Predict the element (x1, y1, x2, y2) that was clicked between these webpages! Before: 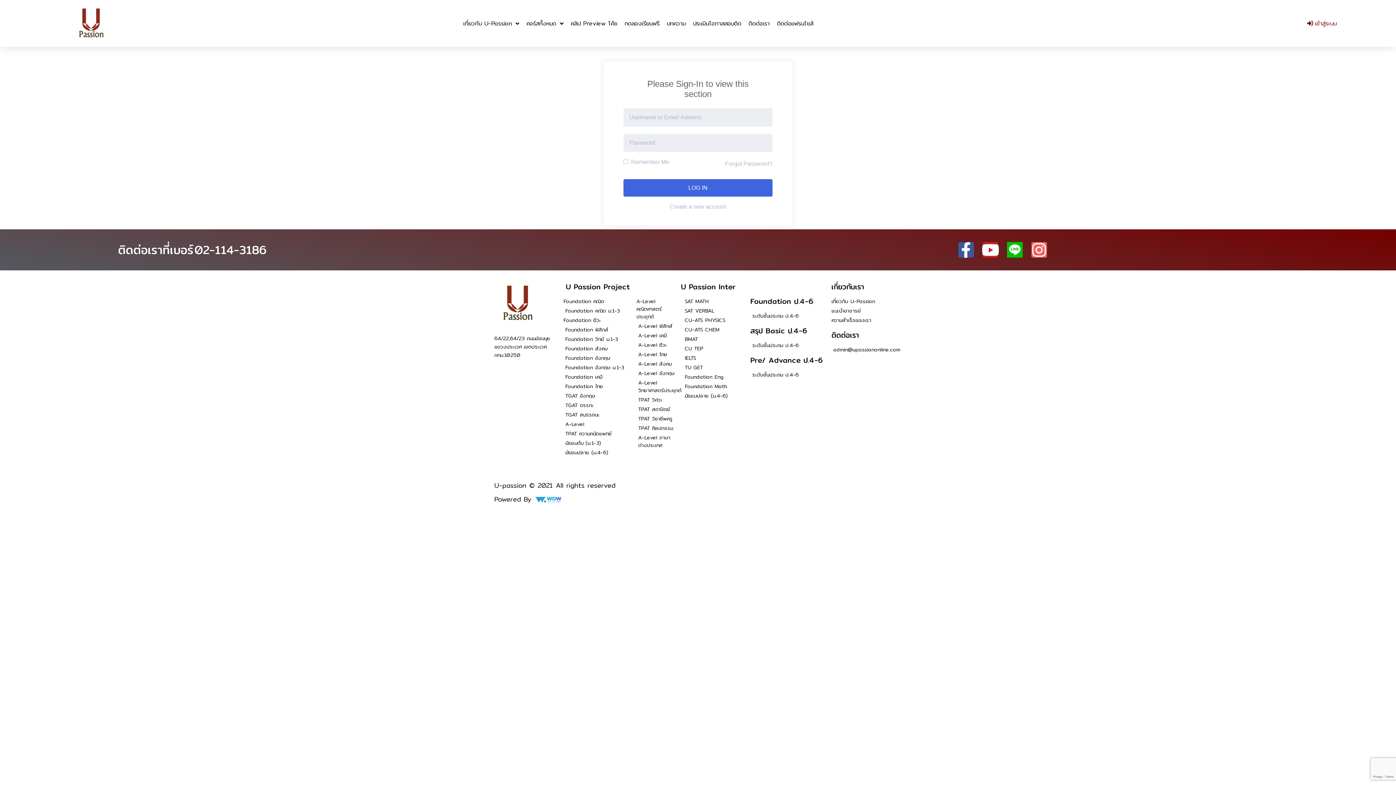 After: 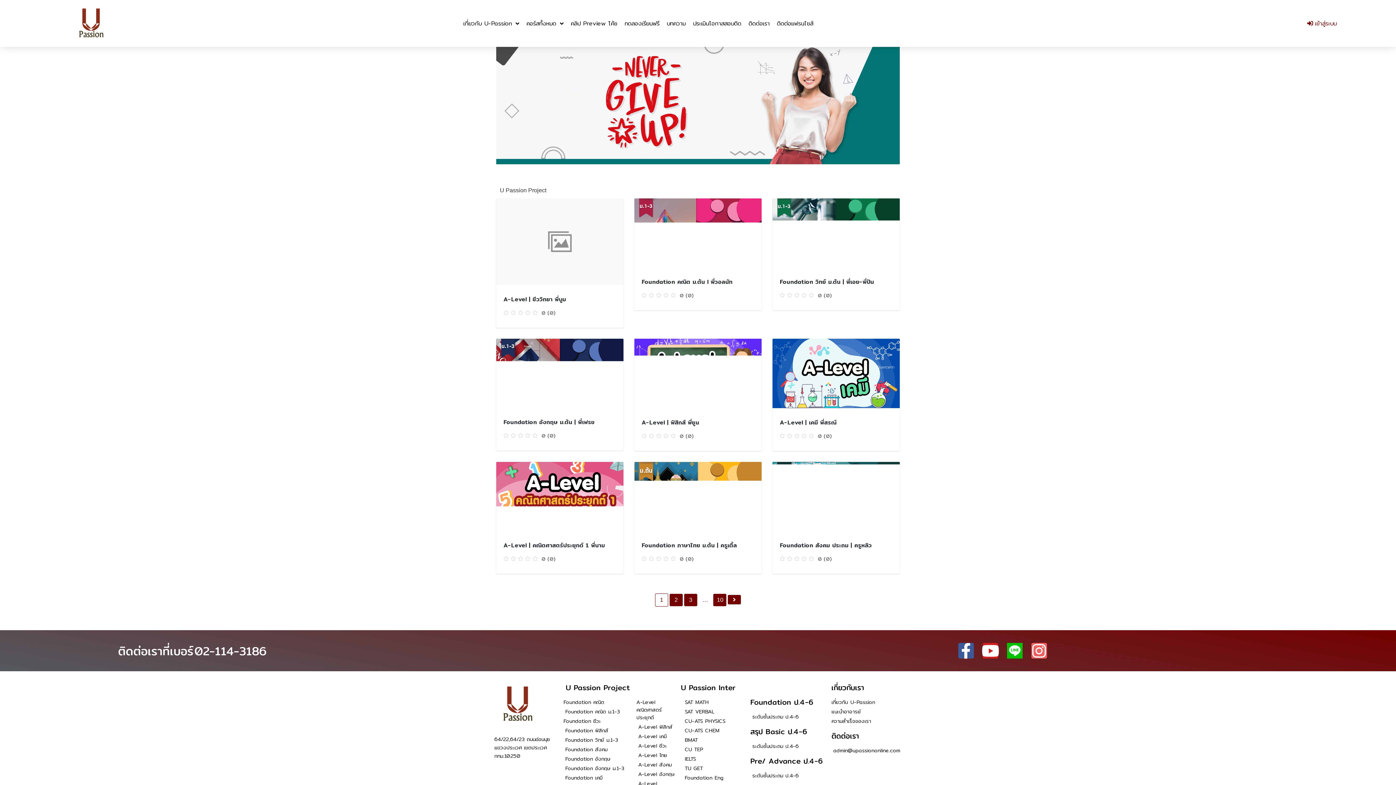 Action: label: U Passion Project bbox: (565, 280, 629, 292)